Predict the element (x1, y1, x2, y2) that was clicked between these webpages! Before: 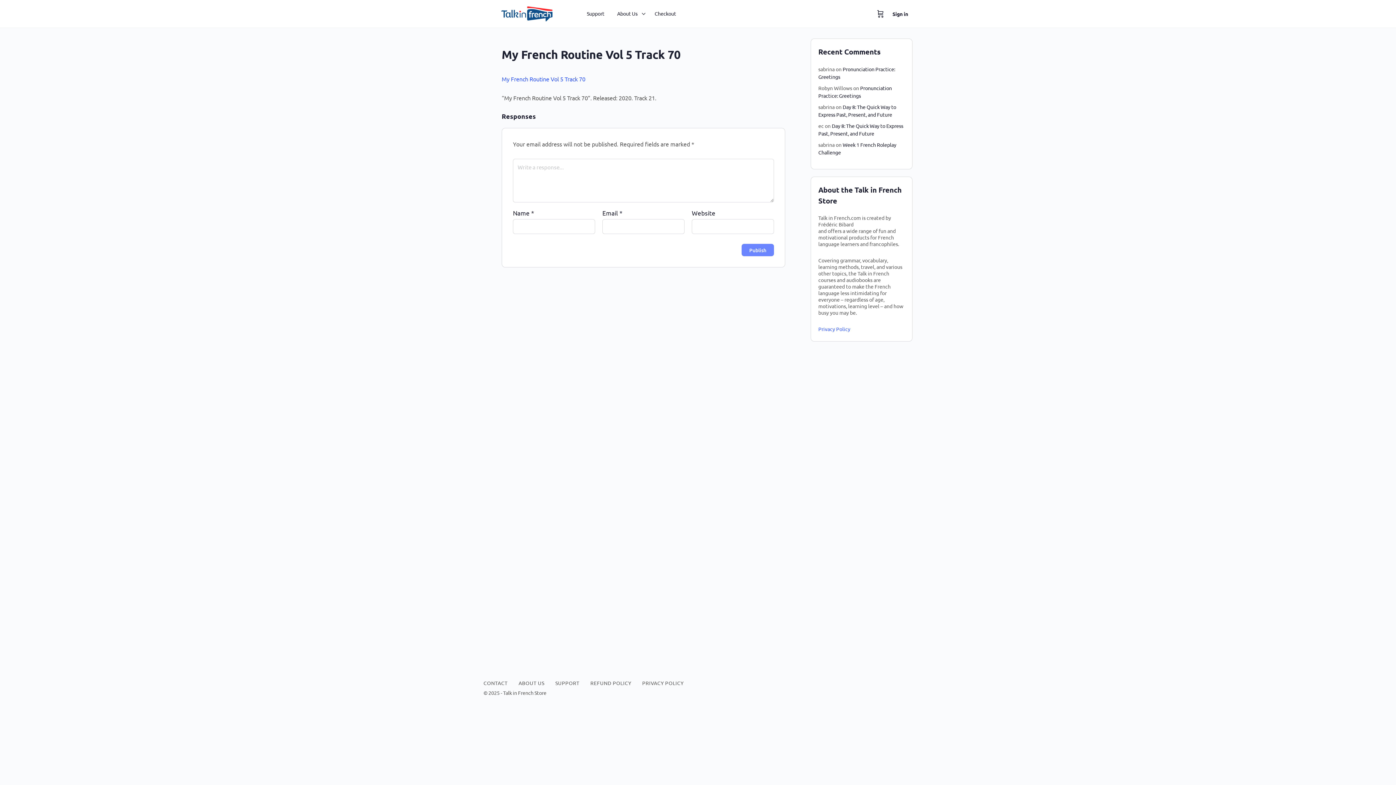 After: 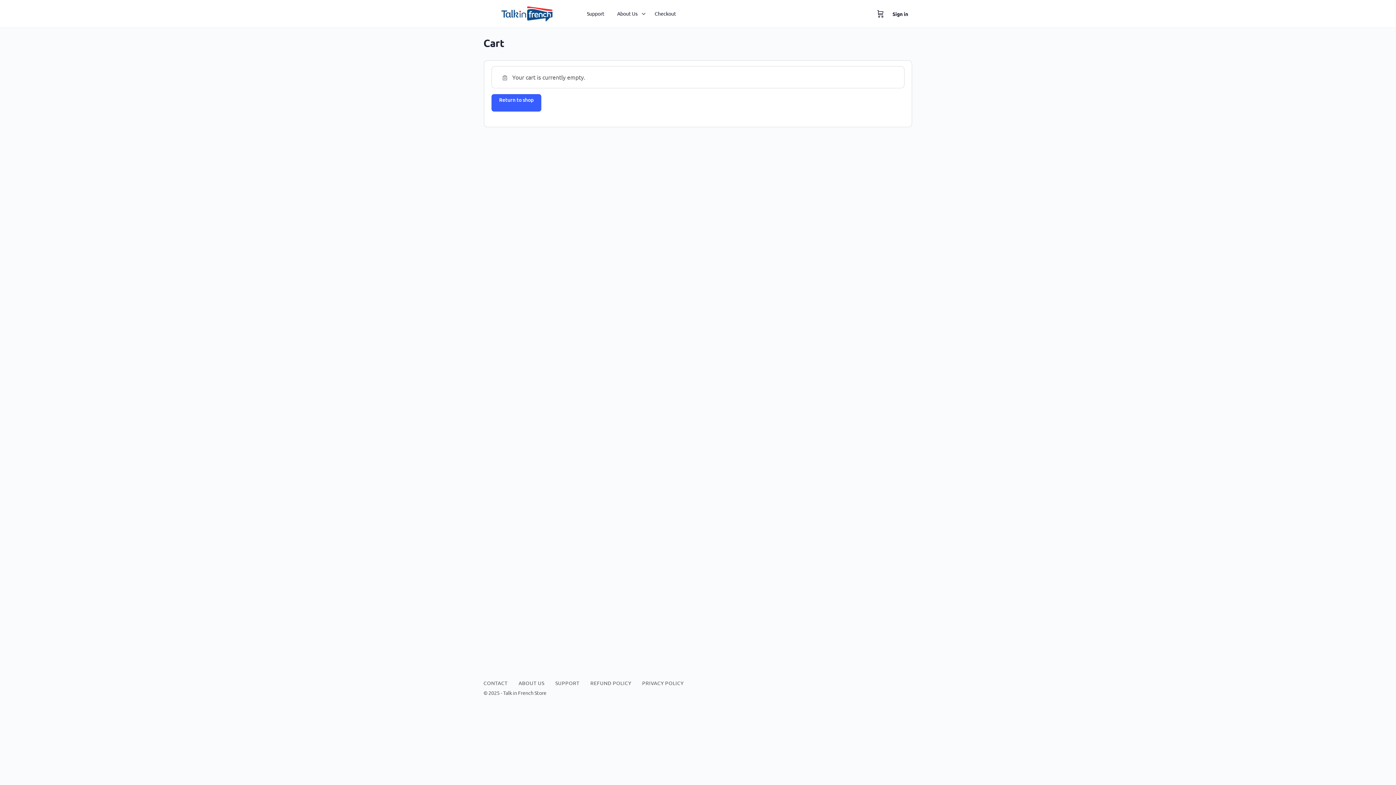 Action: bbox: (651, 0, 679, 27) label: Checkout